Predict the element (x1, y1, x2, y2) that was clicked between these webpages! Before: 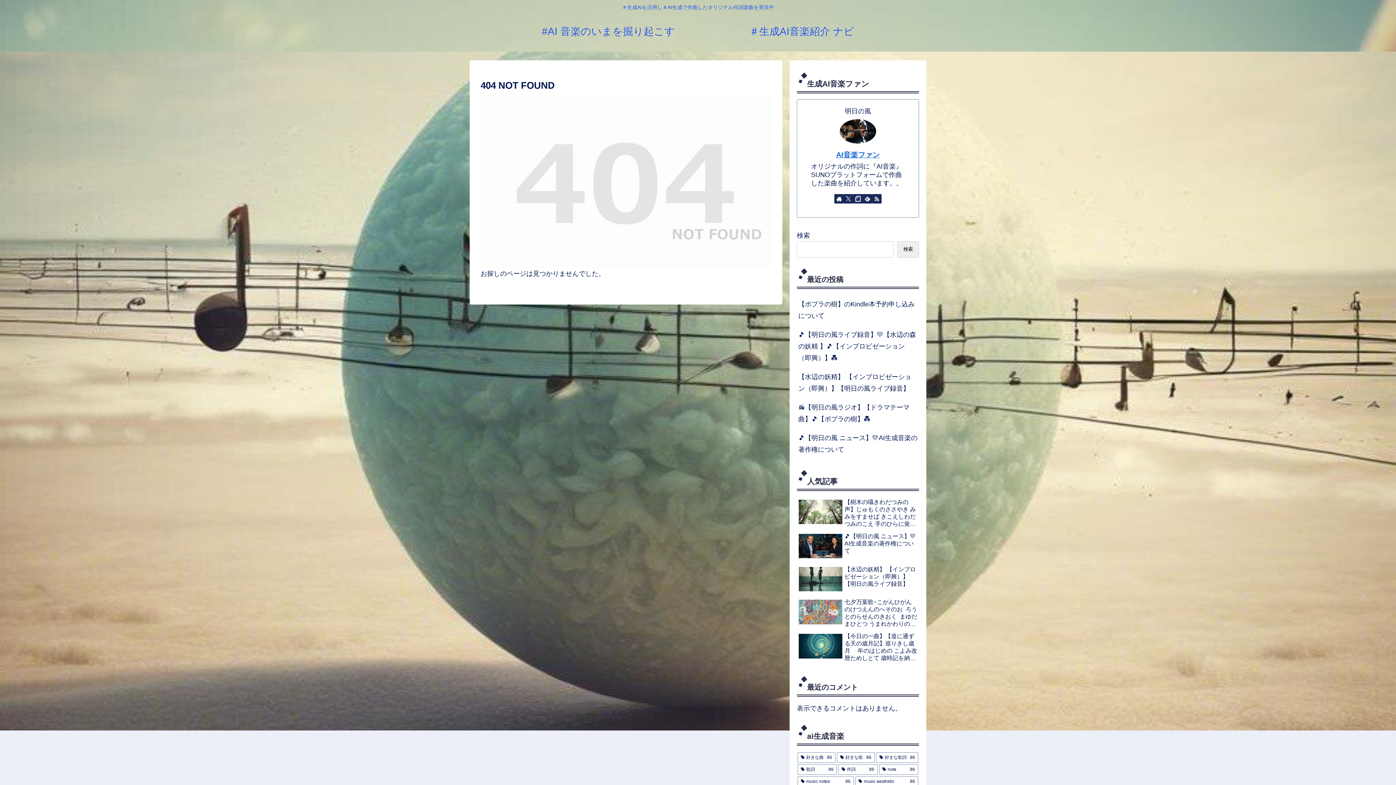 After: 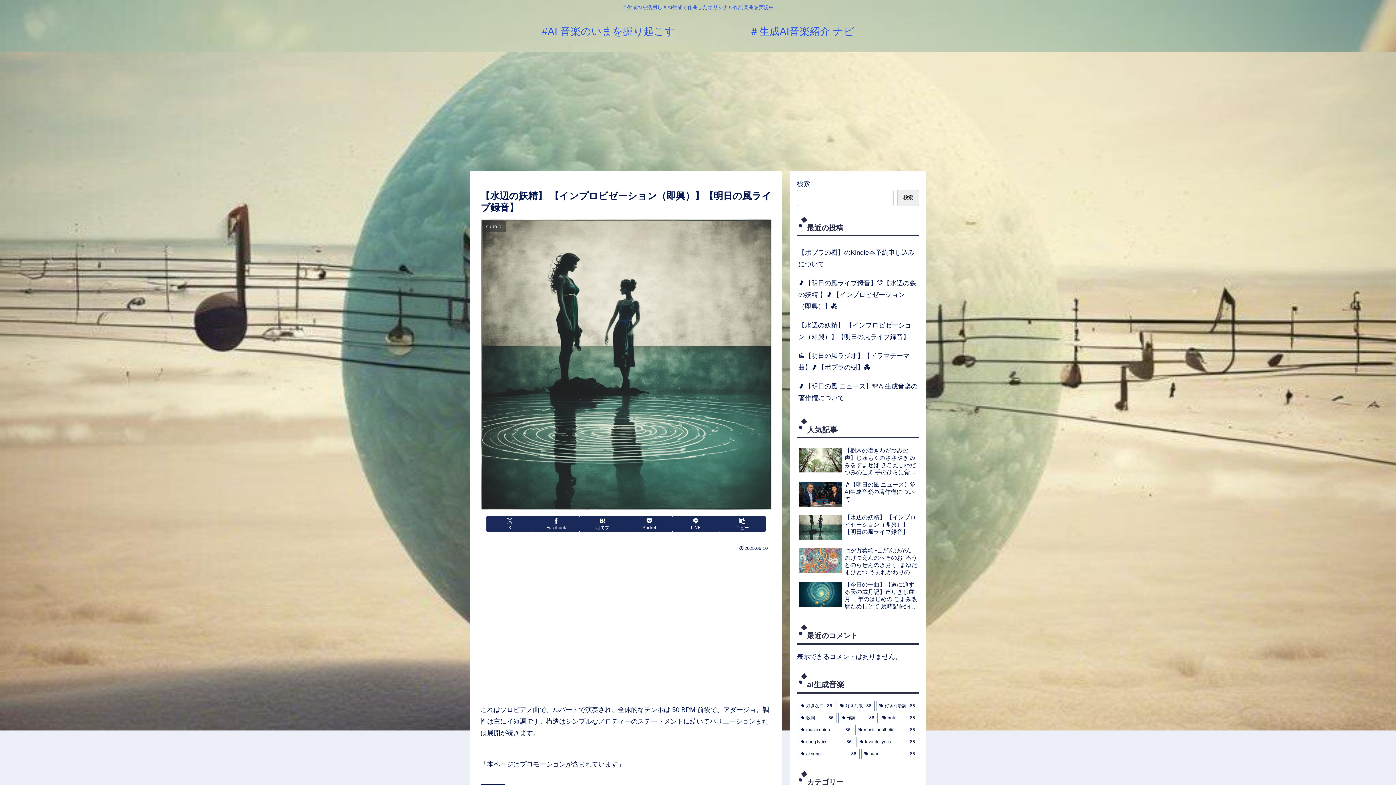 Action: bbox: (797, 564, 919, 595) label: 【水辺の妖精】 【インプロビゼーション（即興）】【明日の風ライブ録音】